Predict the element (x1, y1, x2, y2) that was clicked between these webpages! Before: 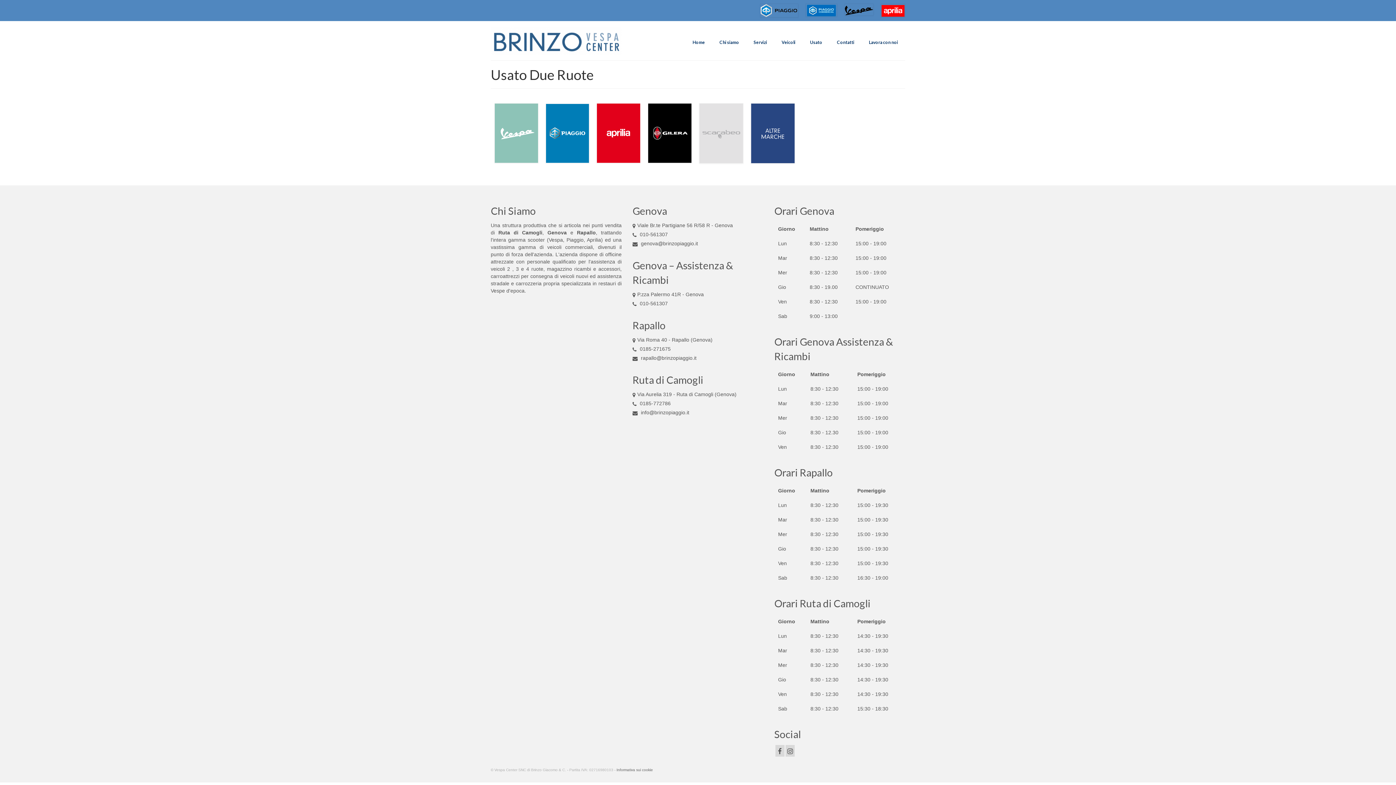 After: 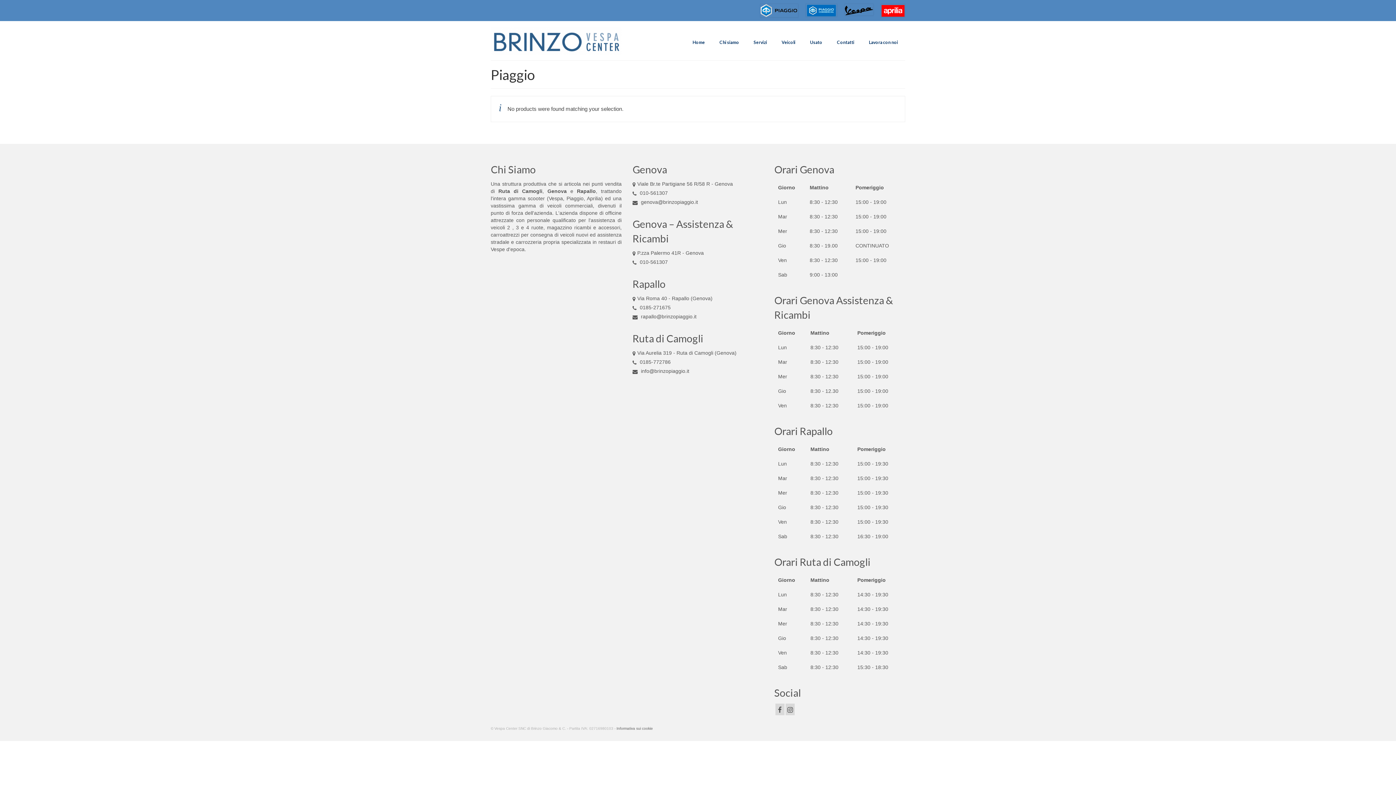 Action: bbox: (545, 103, 589, 163)